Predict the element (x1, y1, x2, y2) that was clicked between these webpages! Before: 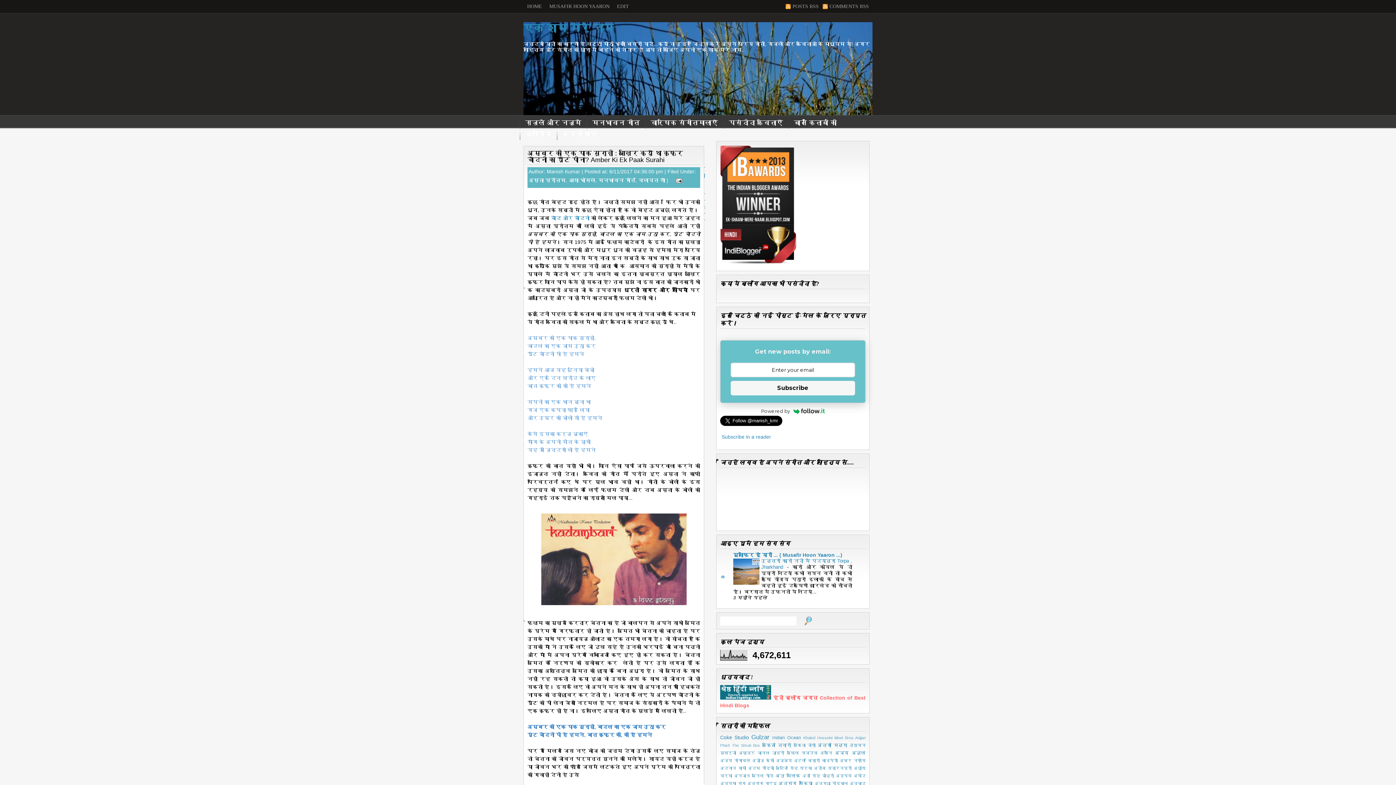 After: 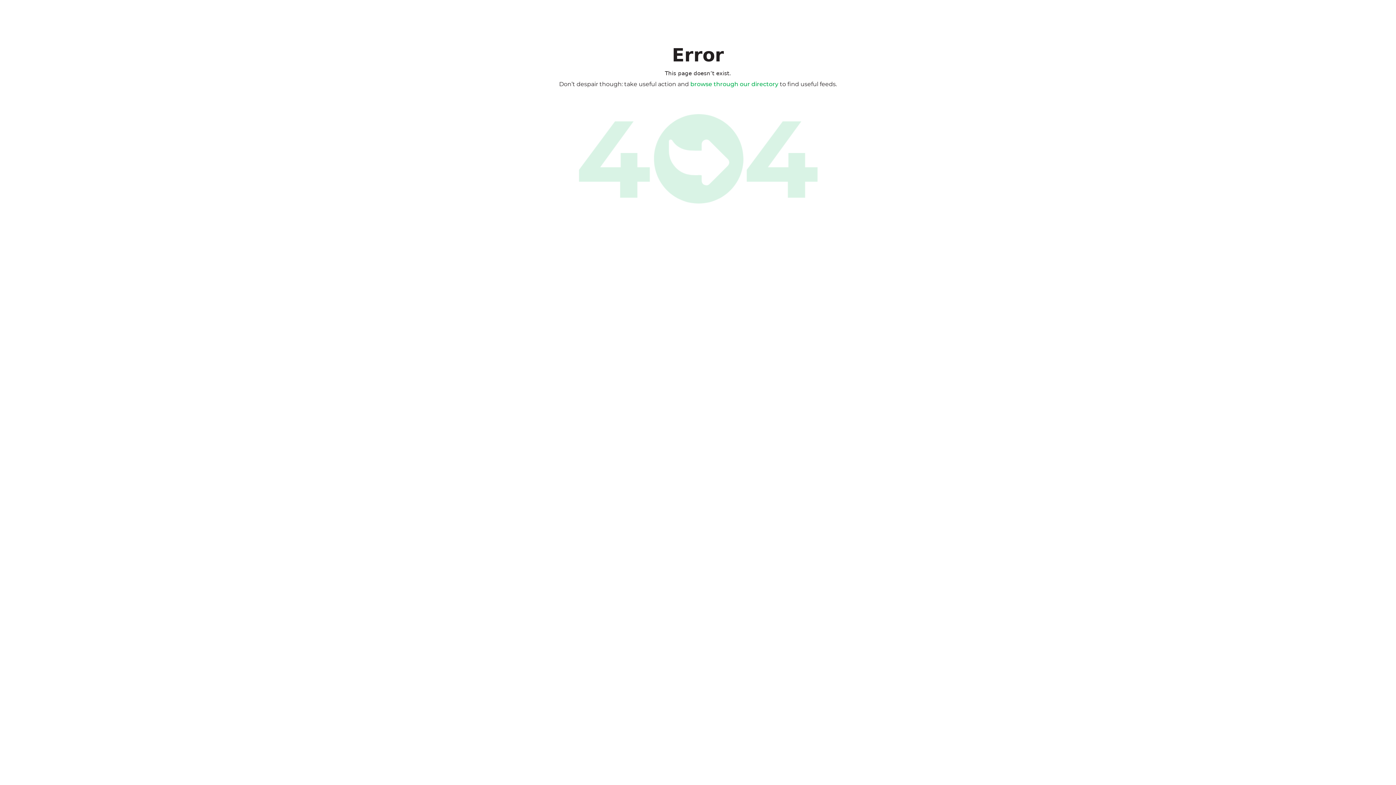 Action: bbox: (720, 406, 865, 416) label: Powered by